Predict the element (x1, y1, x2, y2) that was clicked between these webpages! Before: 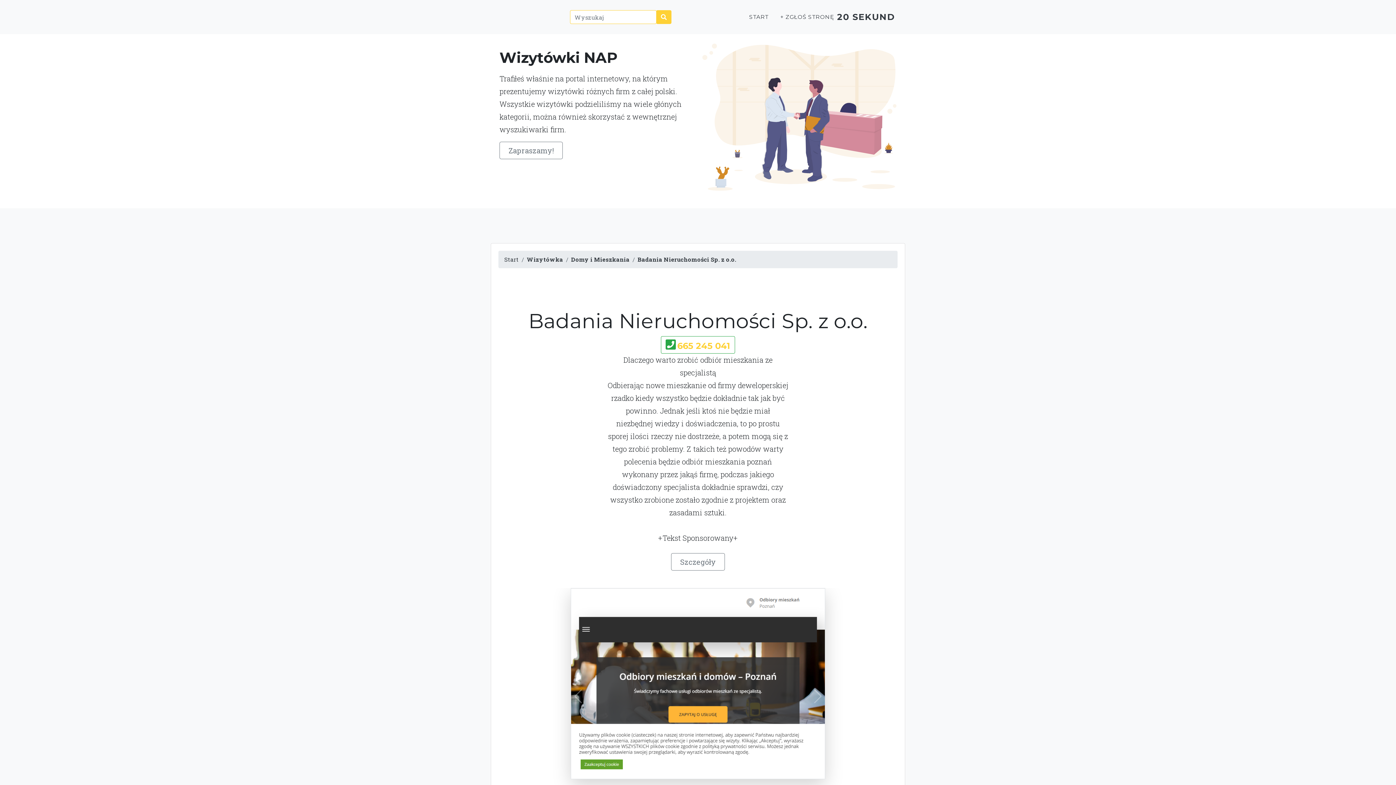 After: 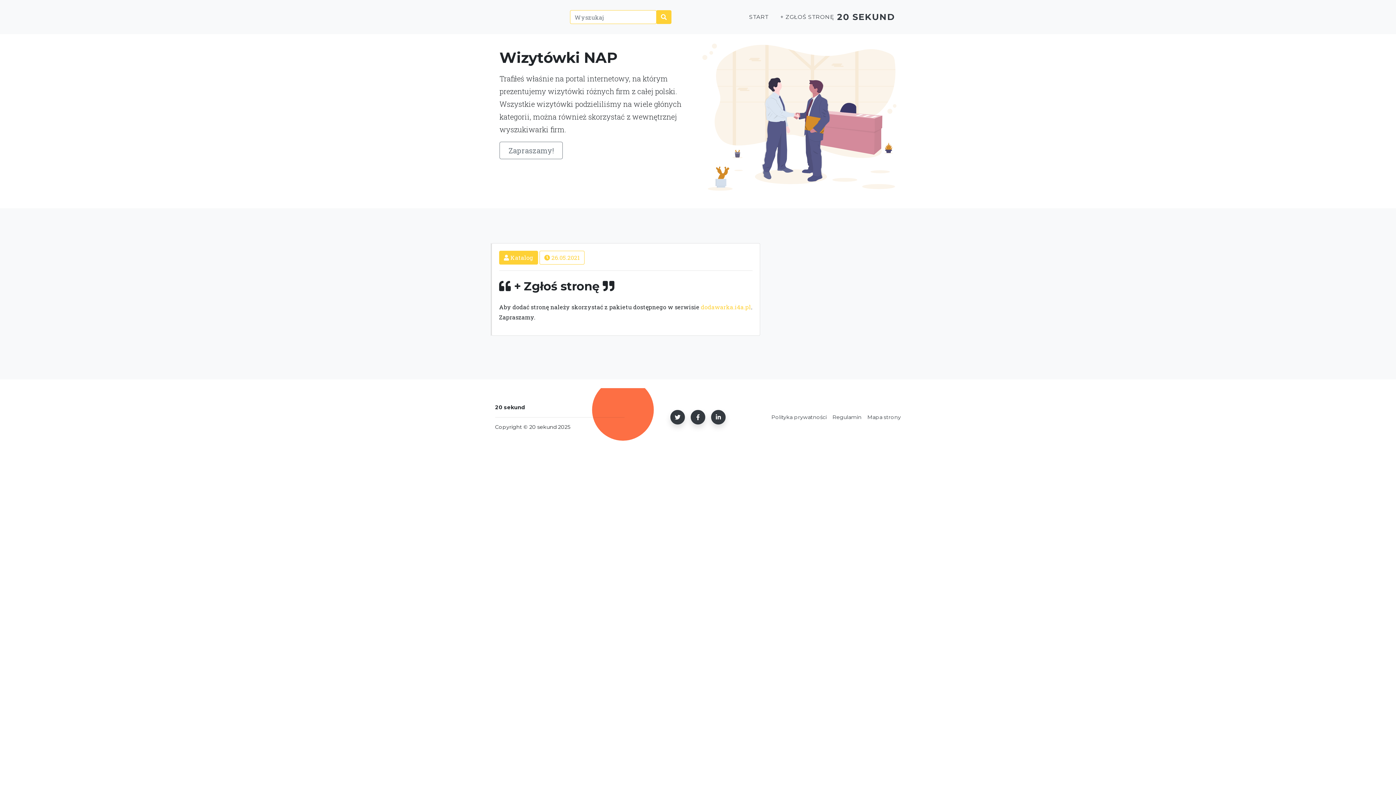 Action: label: + ZGŁOŚ STRONĘ bbox: (777, 10, 837, 24)